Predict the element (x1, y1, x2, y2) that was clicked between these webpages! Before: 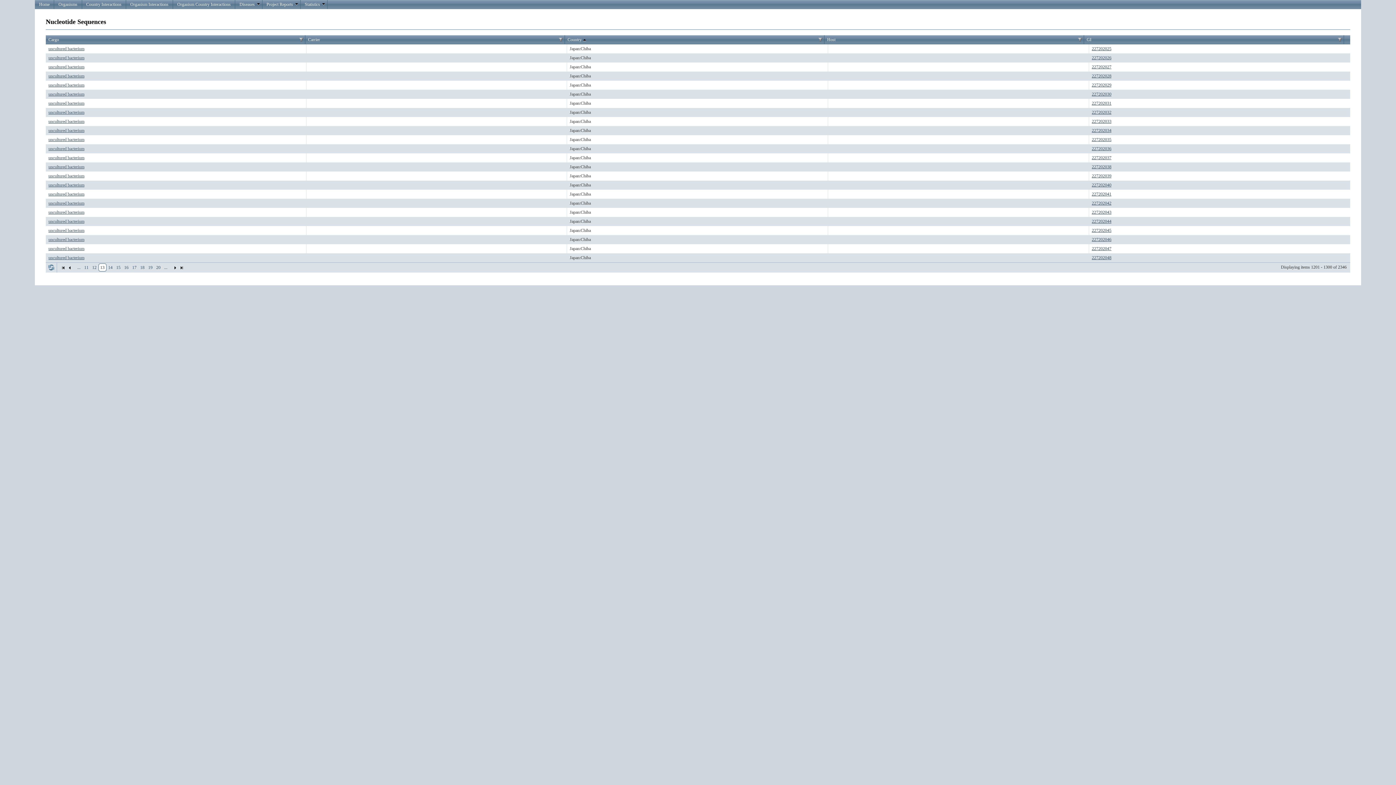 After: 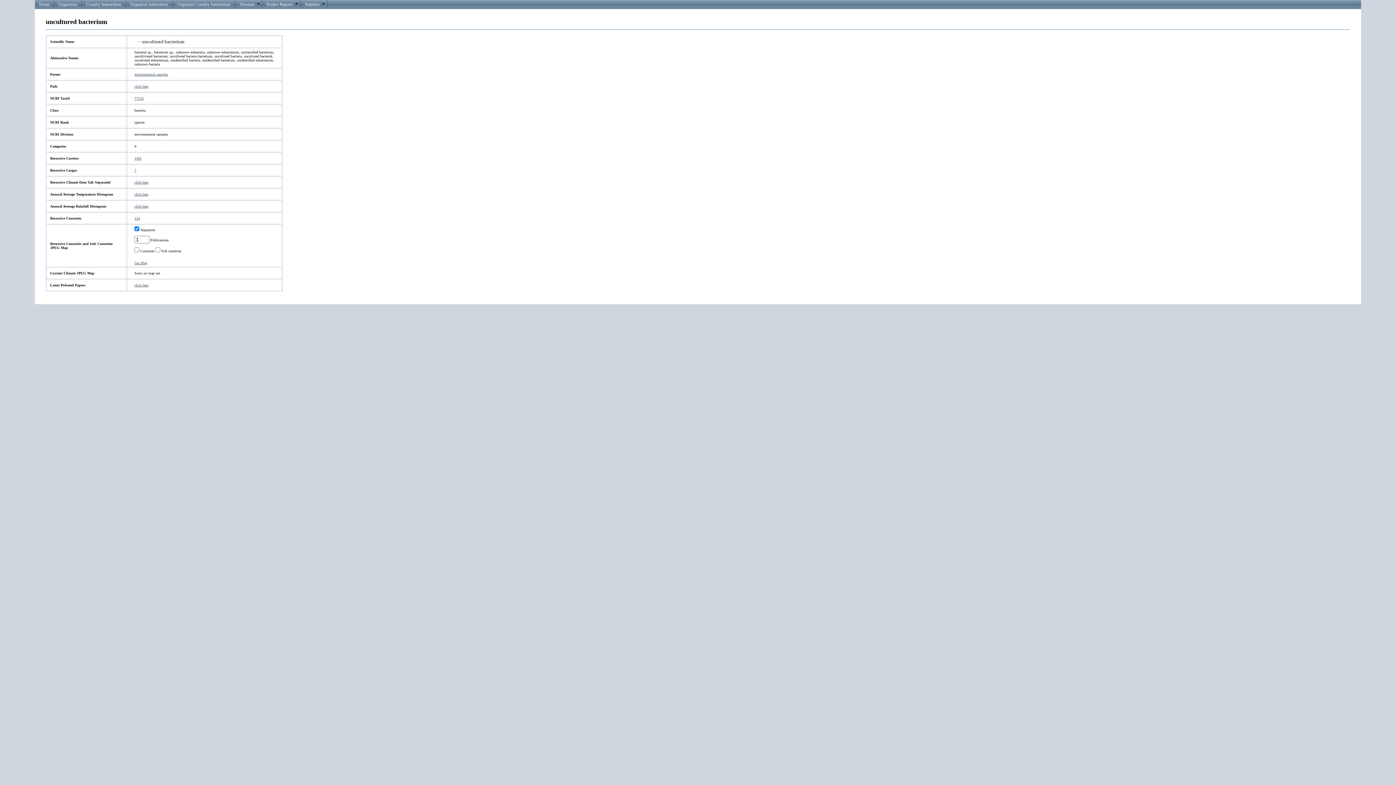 Action: bbox: (48, 246, 84, 251) label: uncultured bacterium